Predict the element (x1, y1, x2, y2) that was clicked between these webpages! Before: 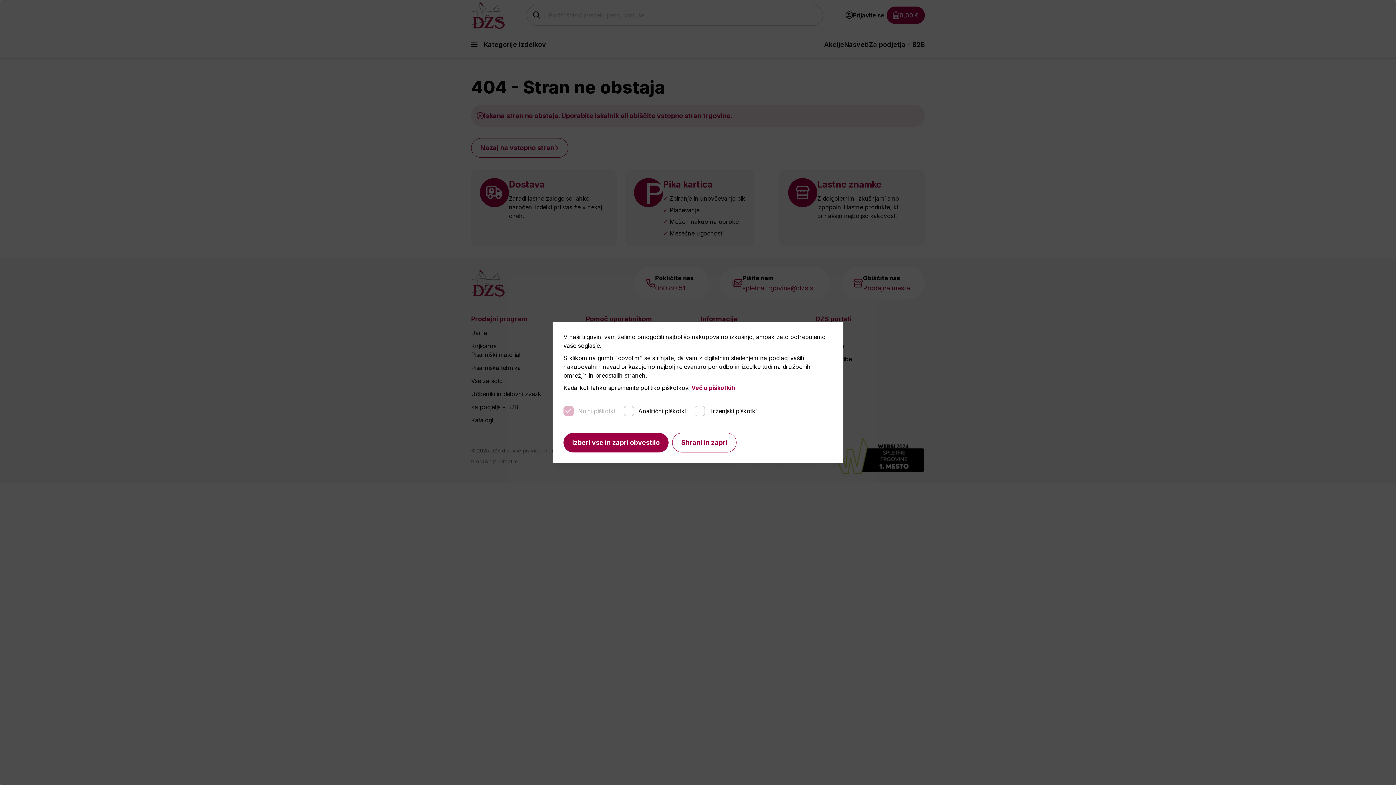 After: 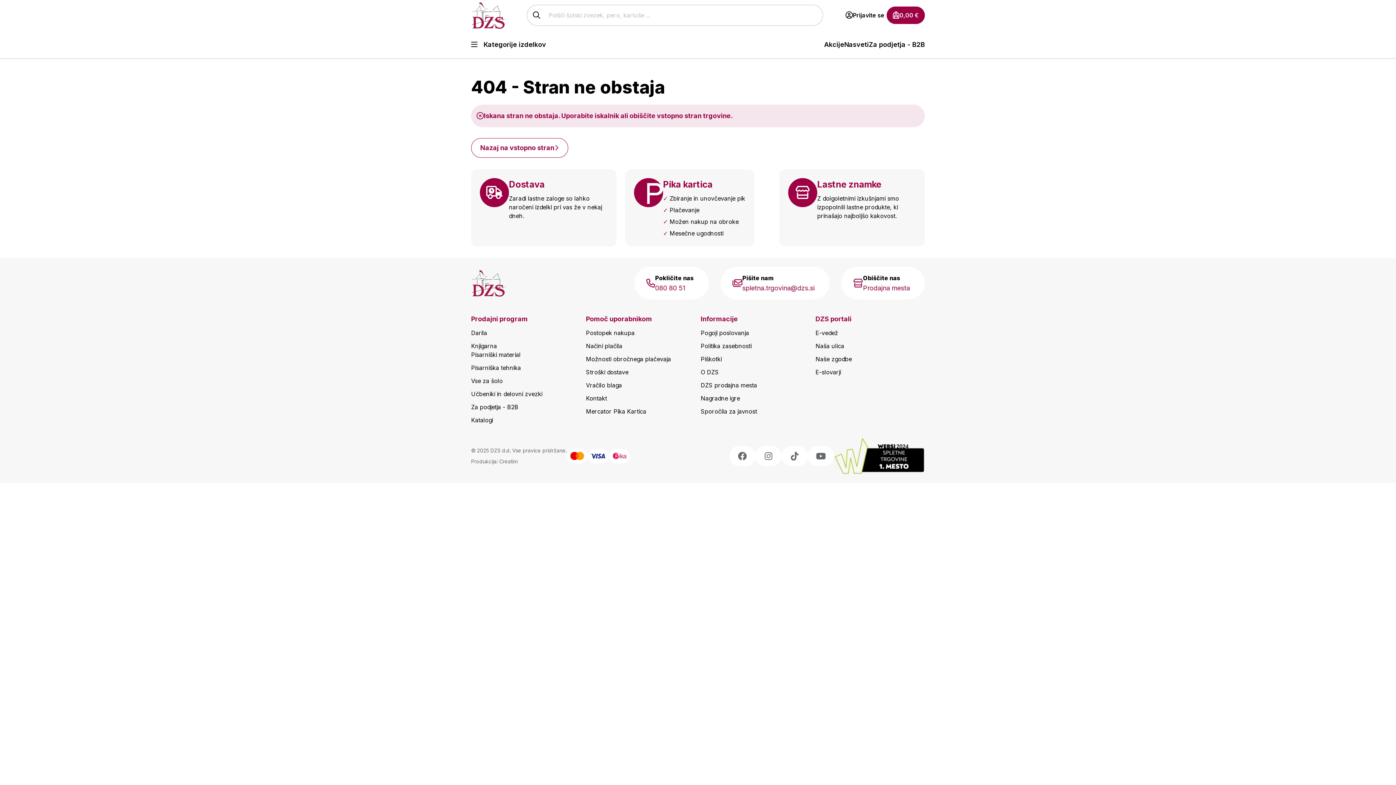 Action: bbox: (672, 433, 736, 452) label: Shrani in zapri